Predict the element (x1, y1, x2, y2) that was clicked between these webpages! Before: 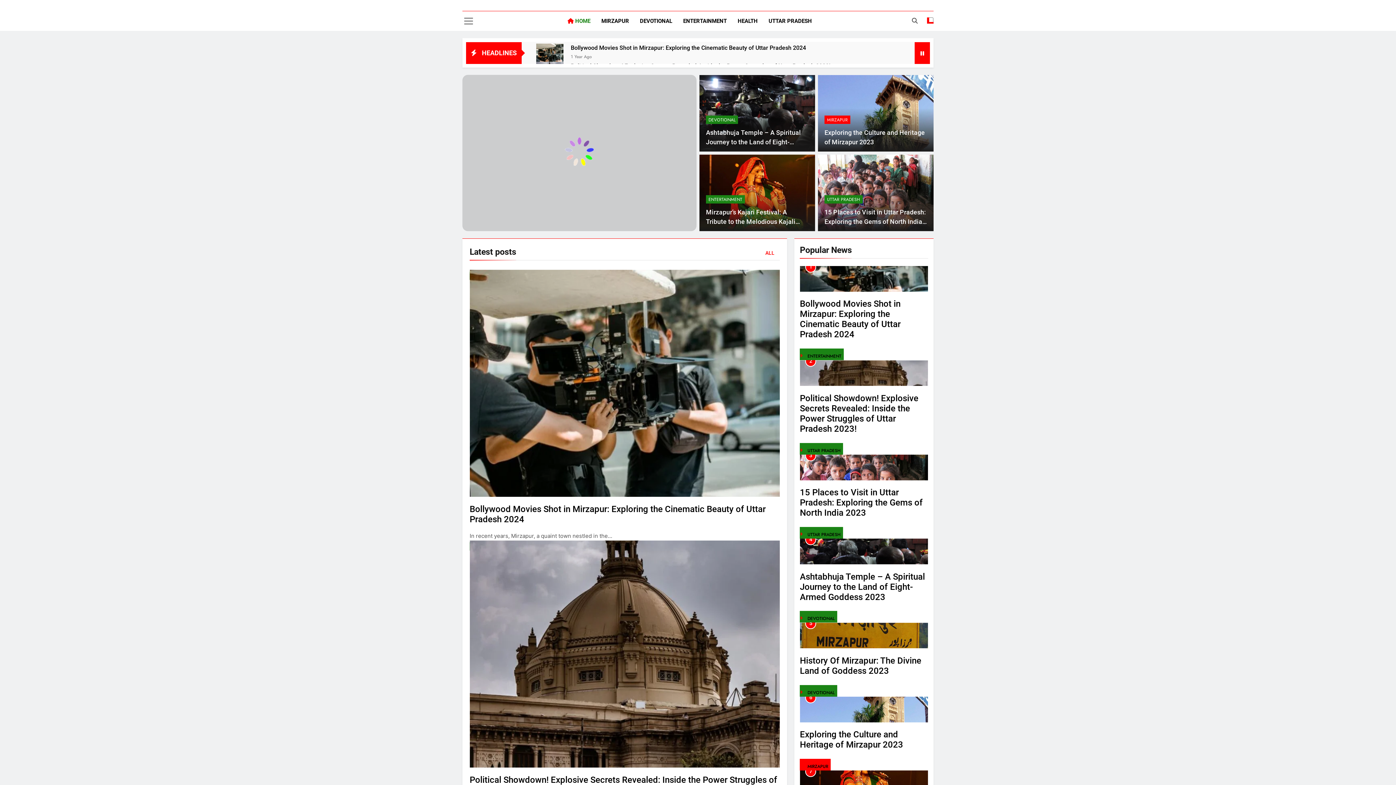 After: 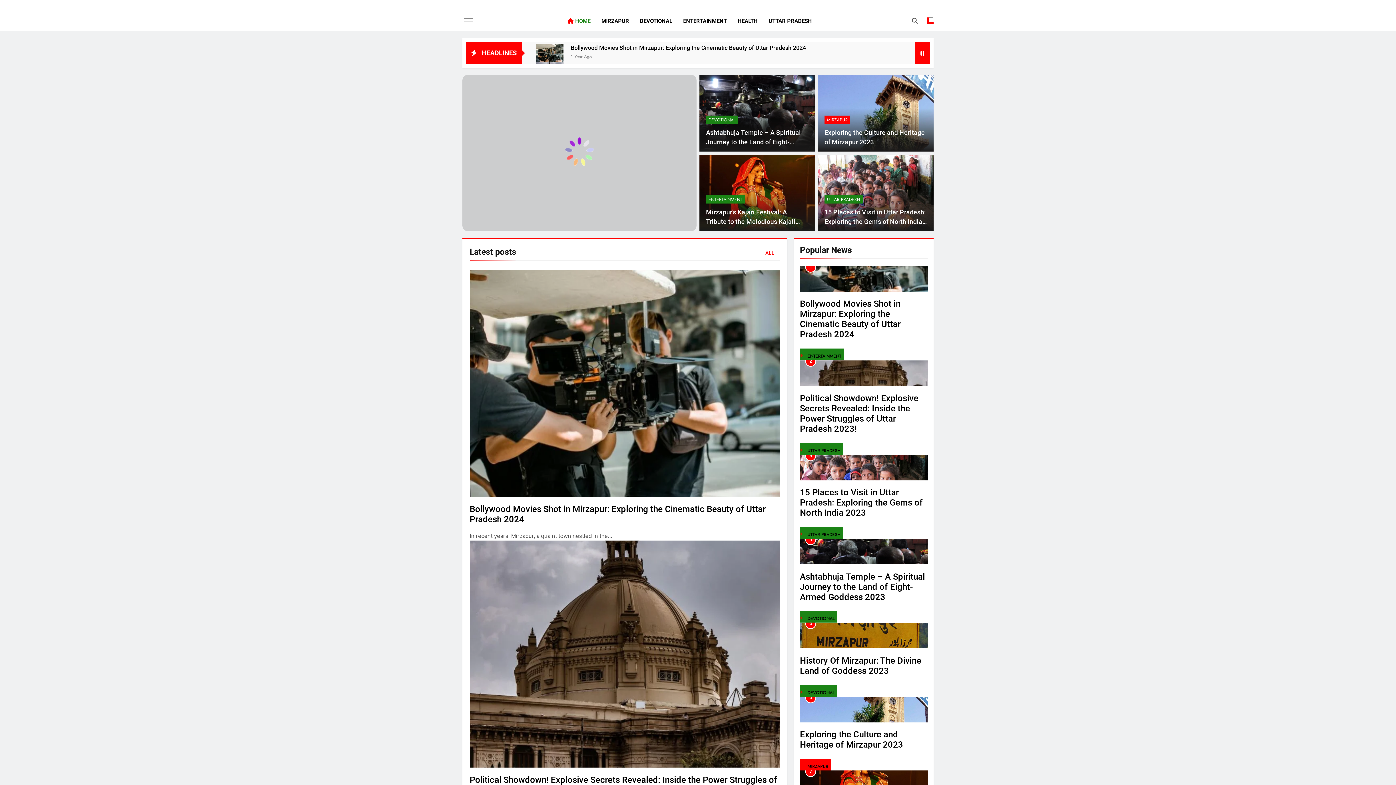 Action: bbox: (562, 11, 596, 30) label:  HOME
